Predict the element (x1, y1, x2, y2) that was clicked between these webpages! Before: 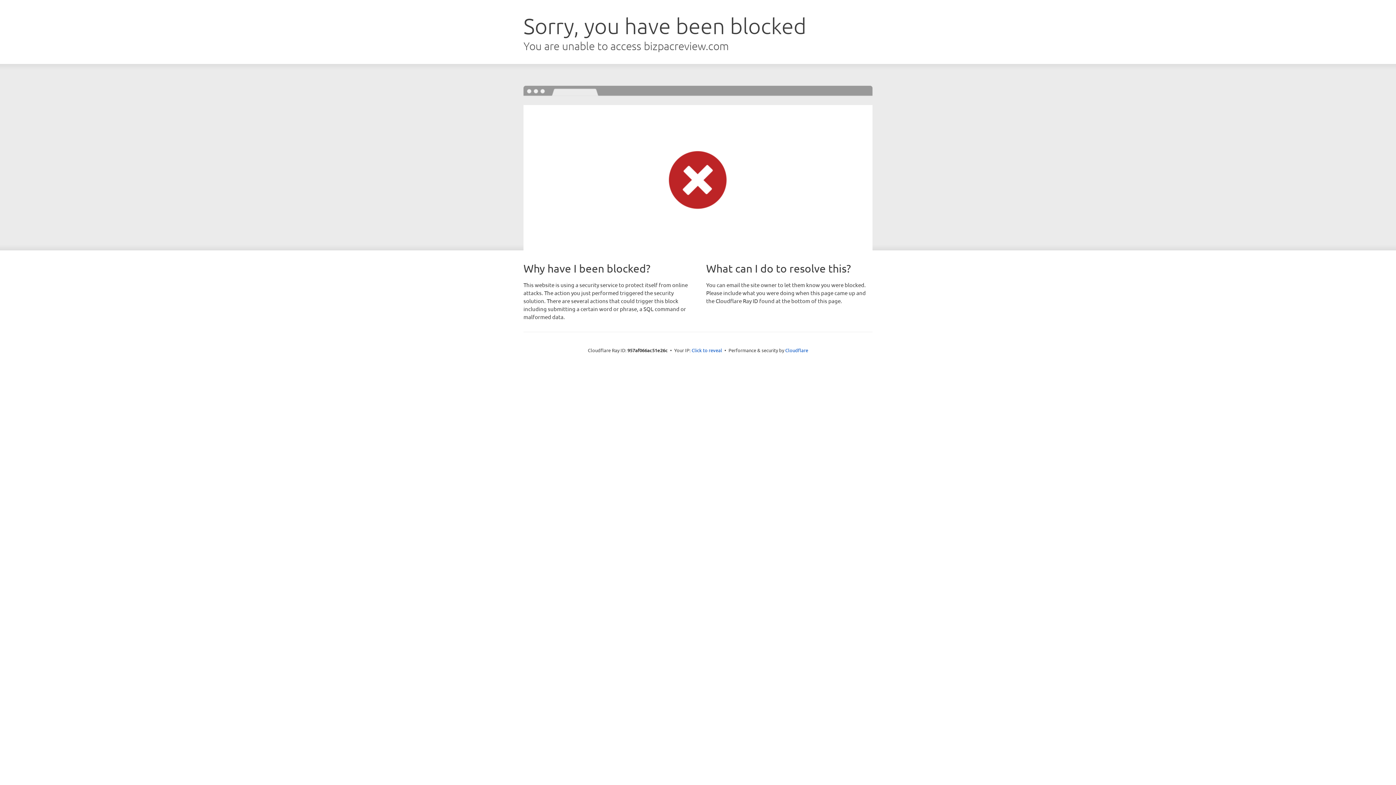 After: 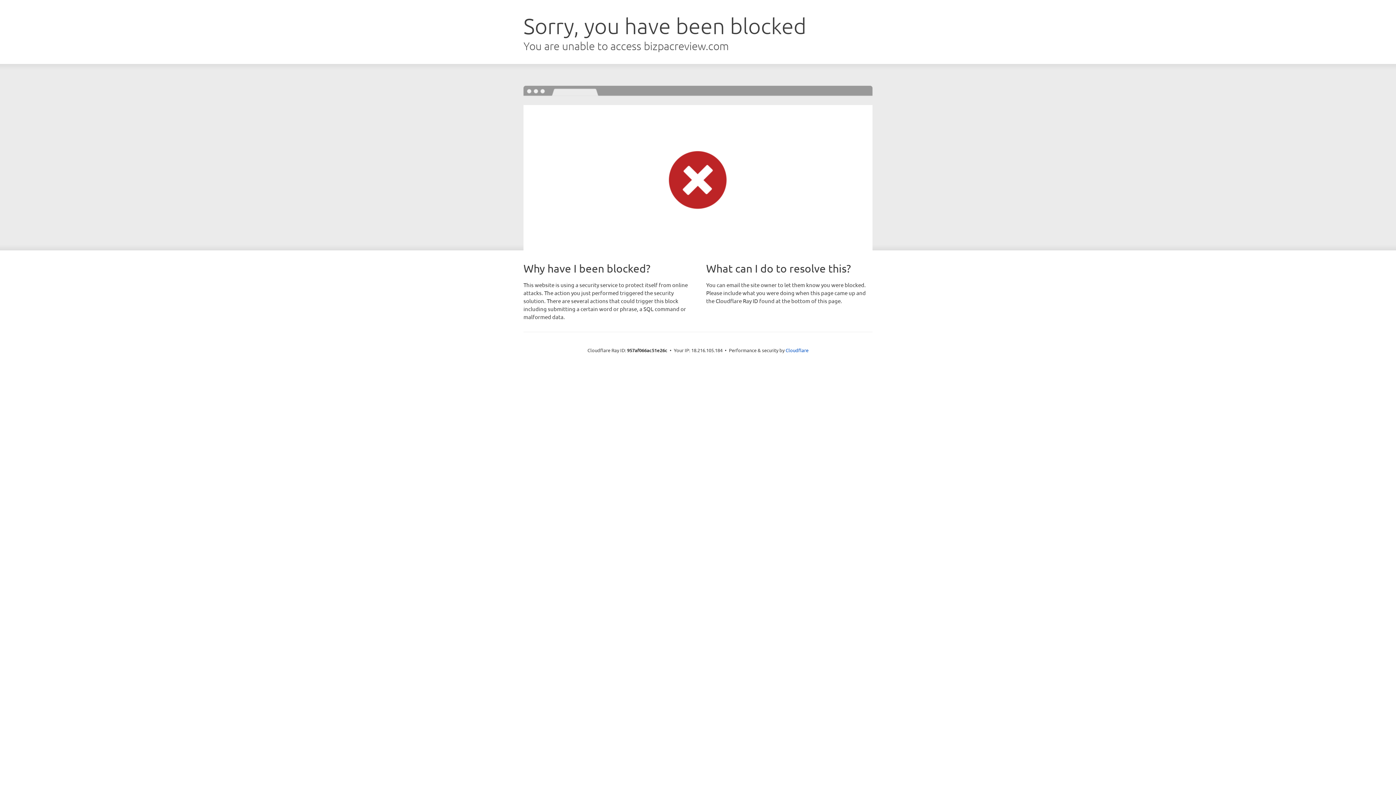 Action: label: Click to reveal bbox: (691, 346, 722, 353)